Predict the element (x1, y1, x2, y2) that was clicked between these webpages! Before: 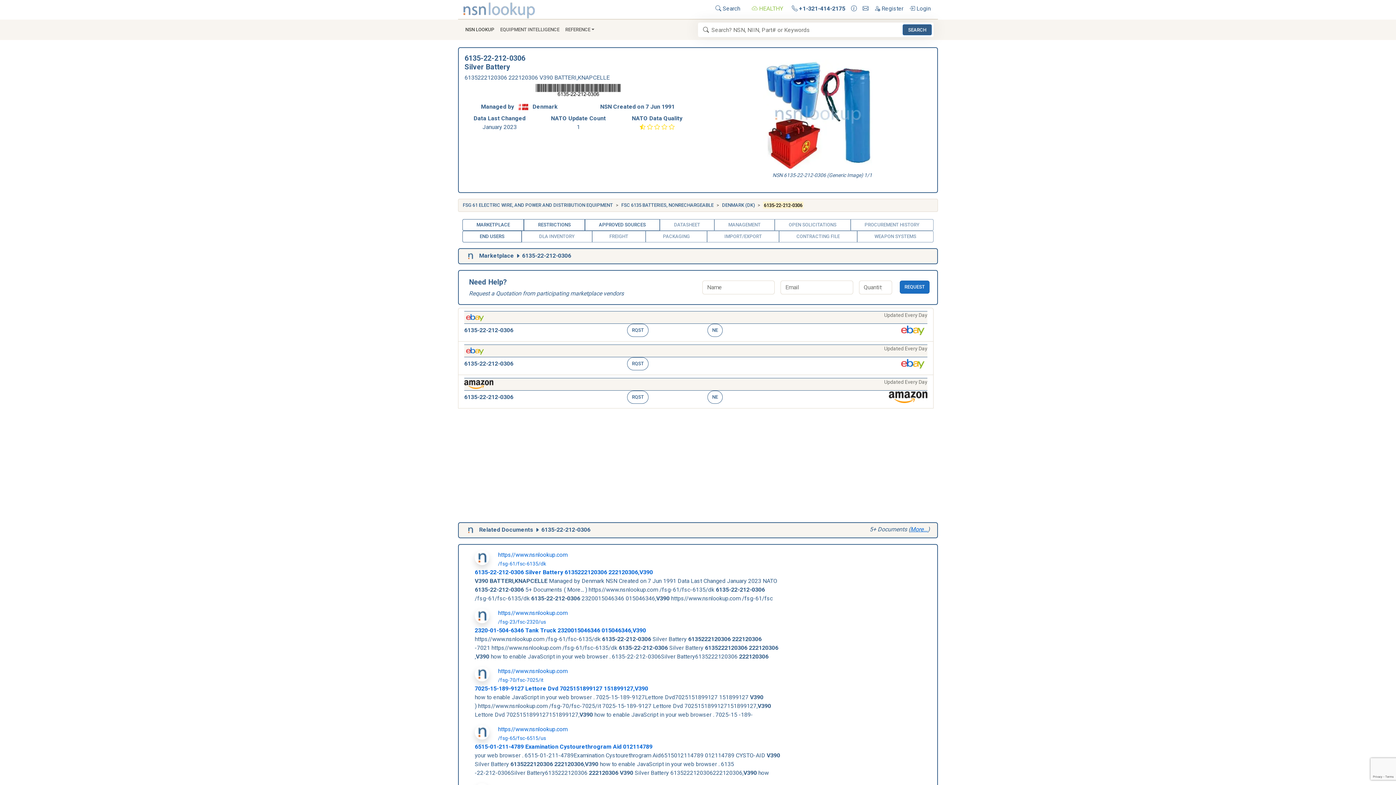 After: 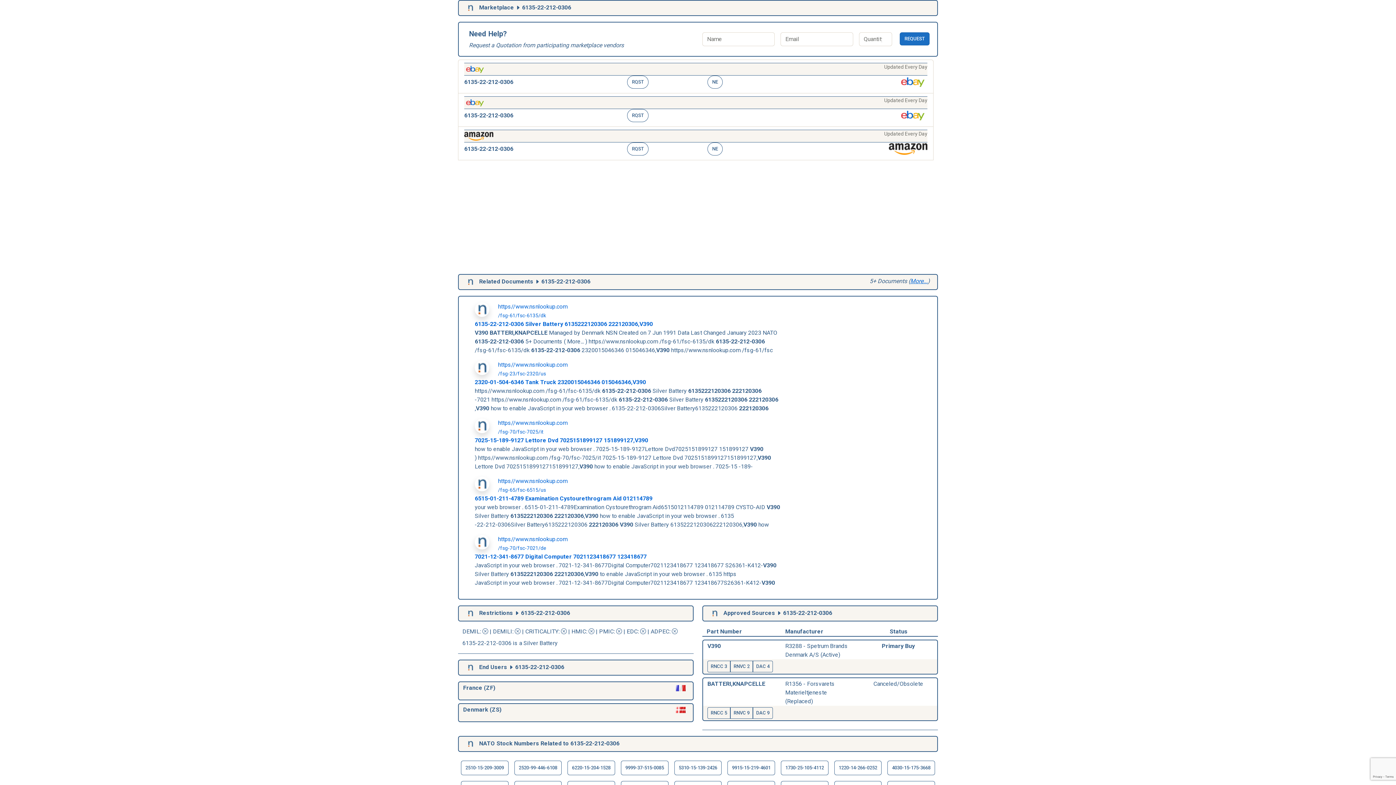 Action: bbox: (462, 219, 524, 230) label: MARKETPLACE